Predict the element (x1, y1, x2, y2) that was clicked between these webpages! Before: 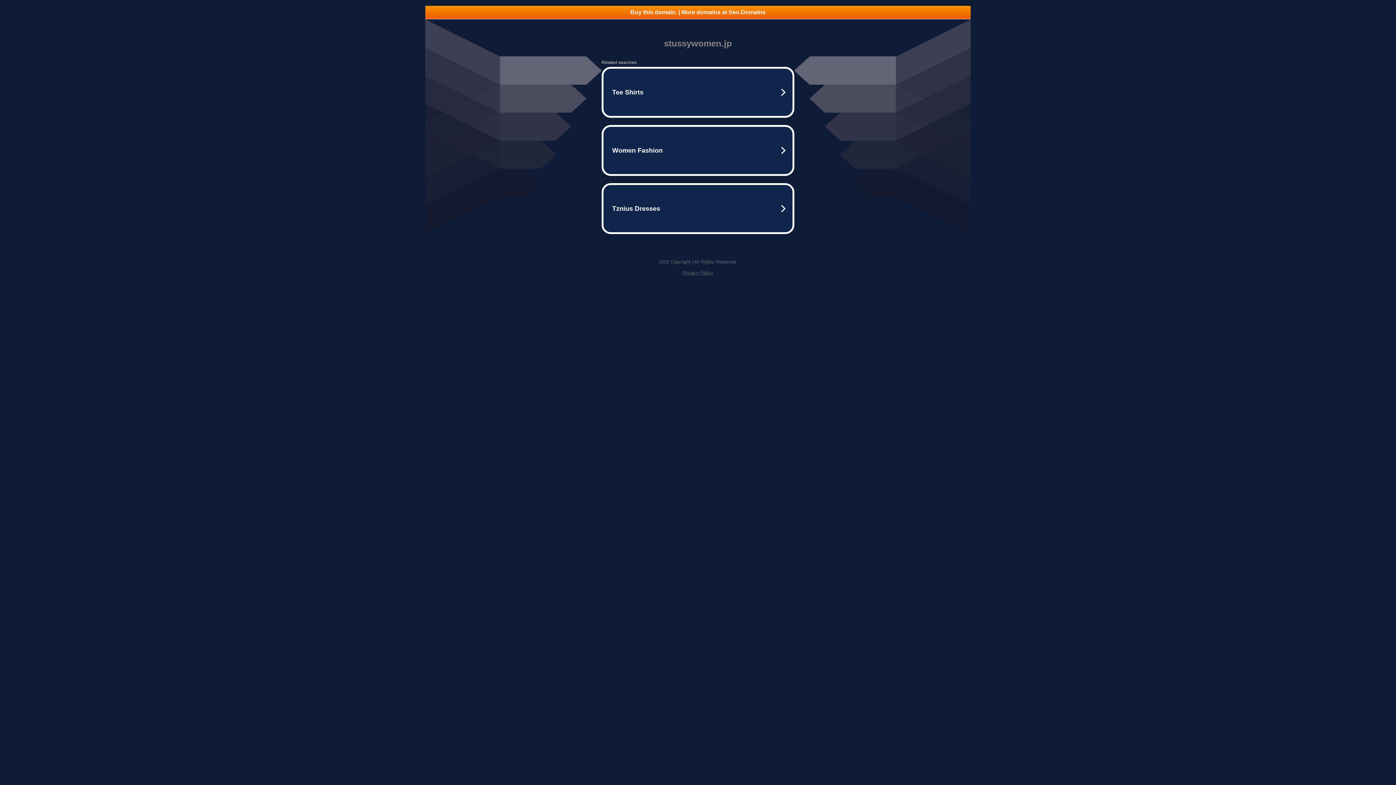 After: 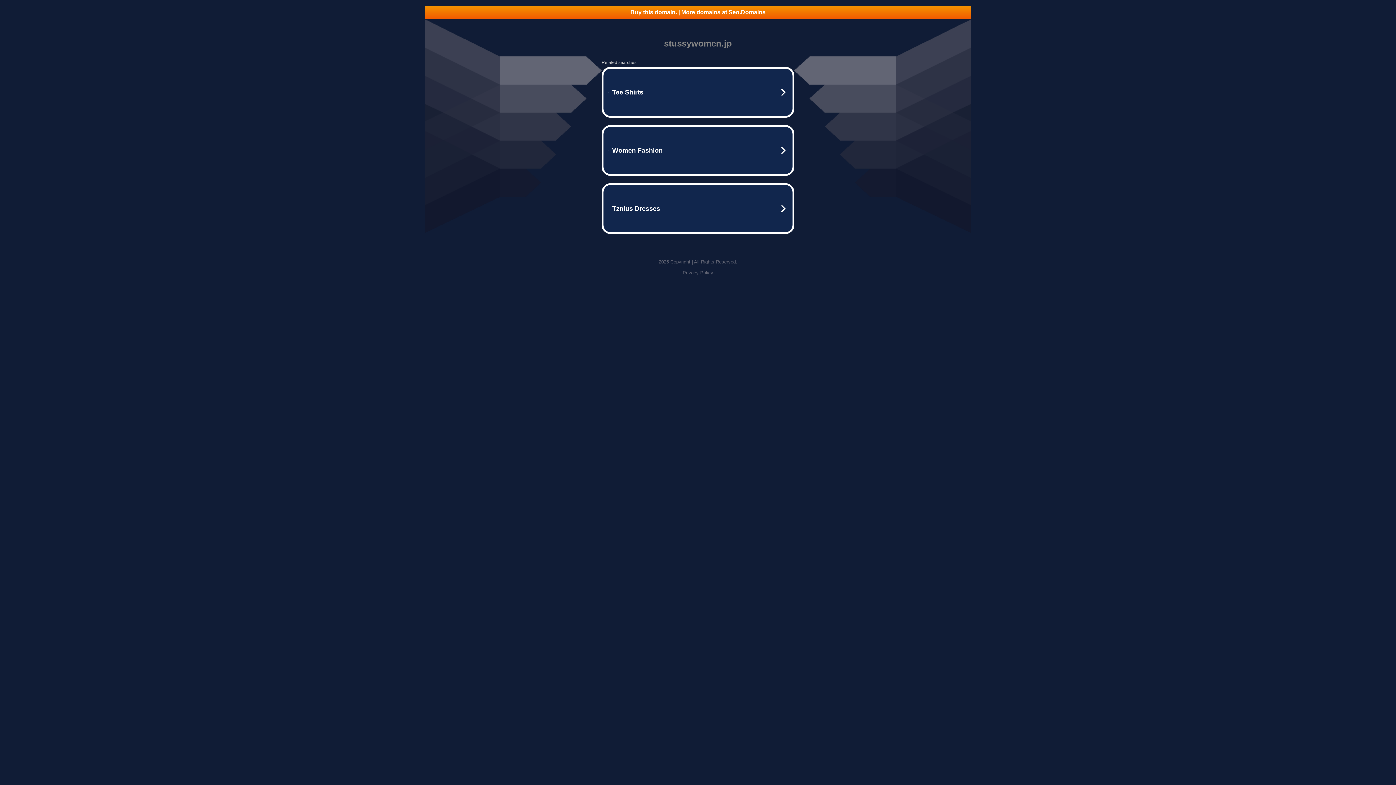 Action: label: Privacy Policy bbox: (682, 270, 713, 275)